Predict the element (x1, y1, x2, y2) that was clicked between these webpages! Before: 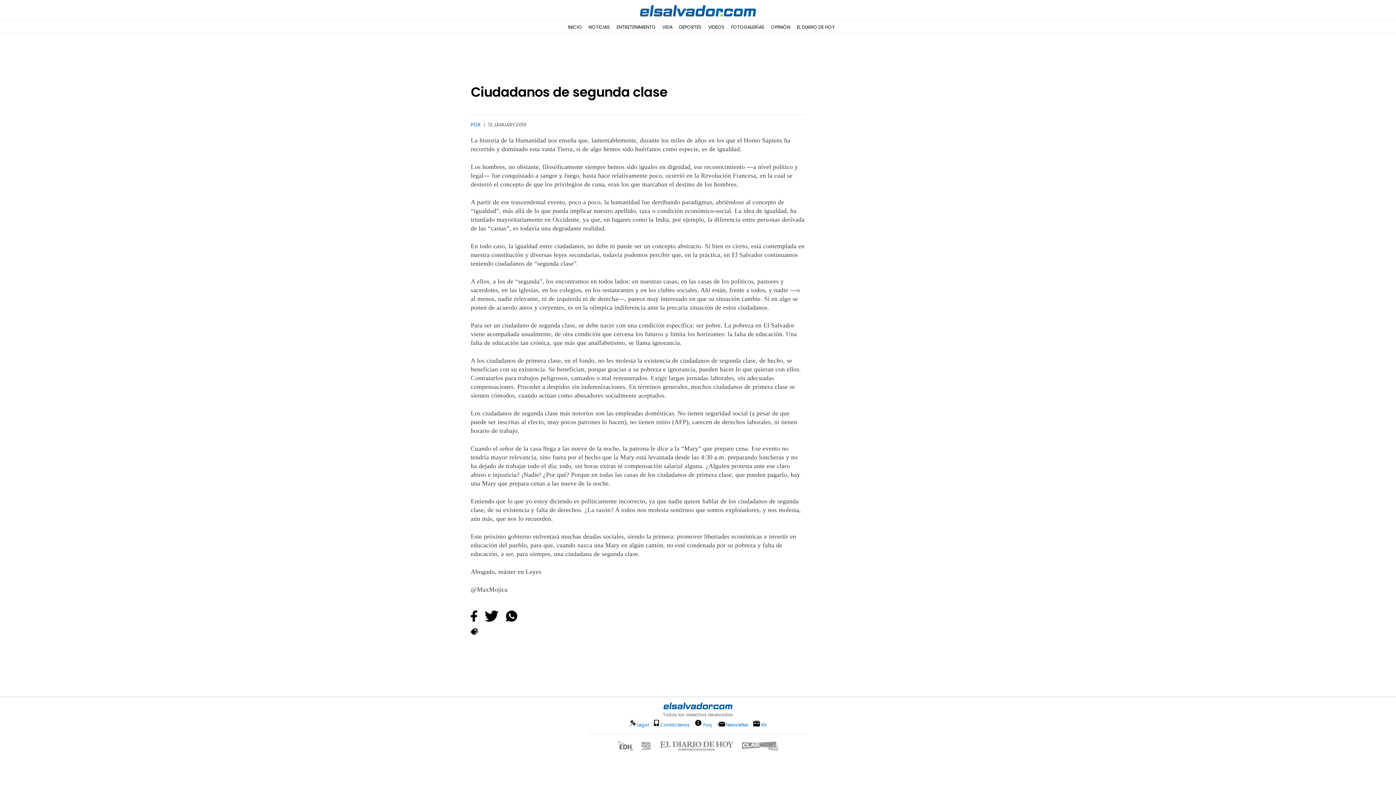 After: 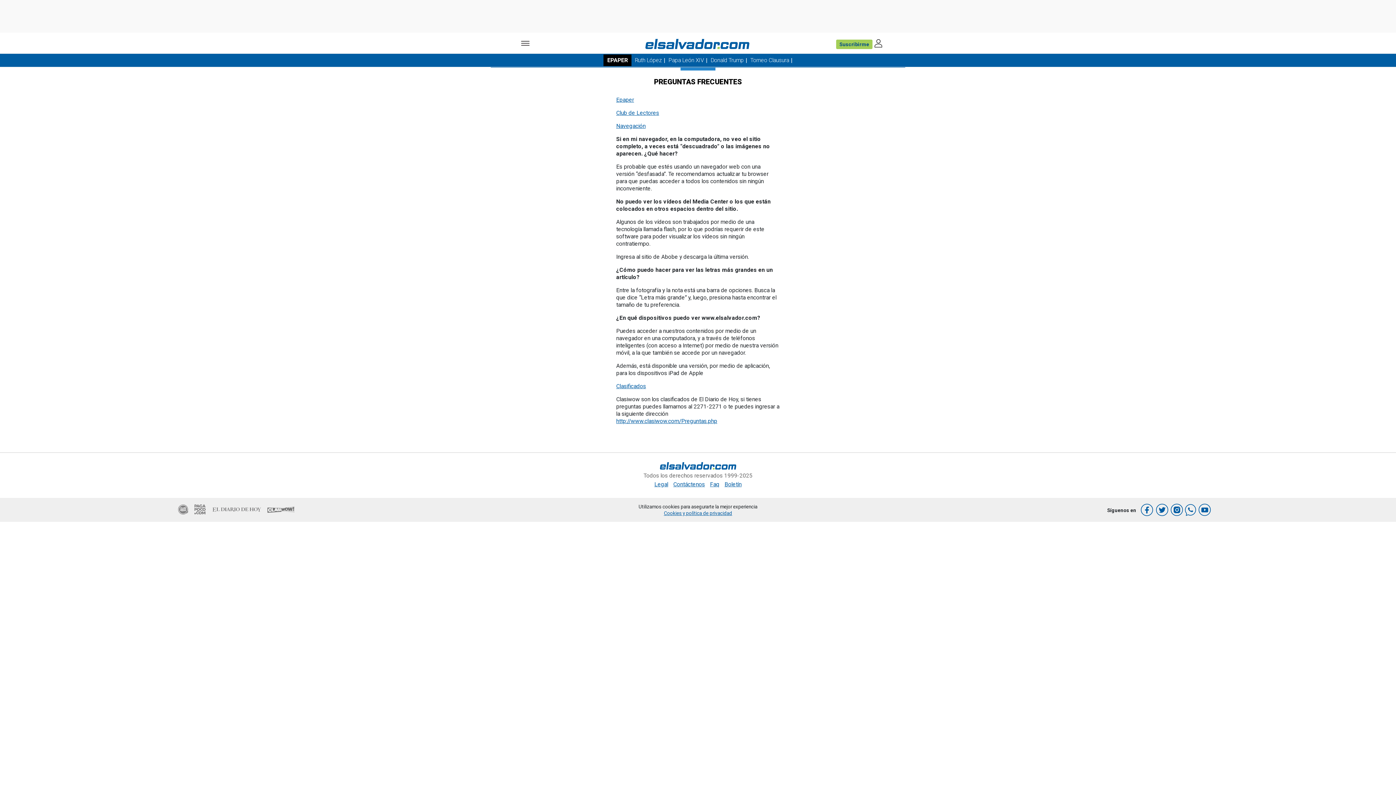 Action: label: Faq bbox: (694, 719, 712, 727)